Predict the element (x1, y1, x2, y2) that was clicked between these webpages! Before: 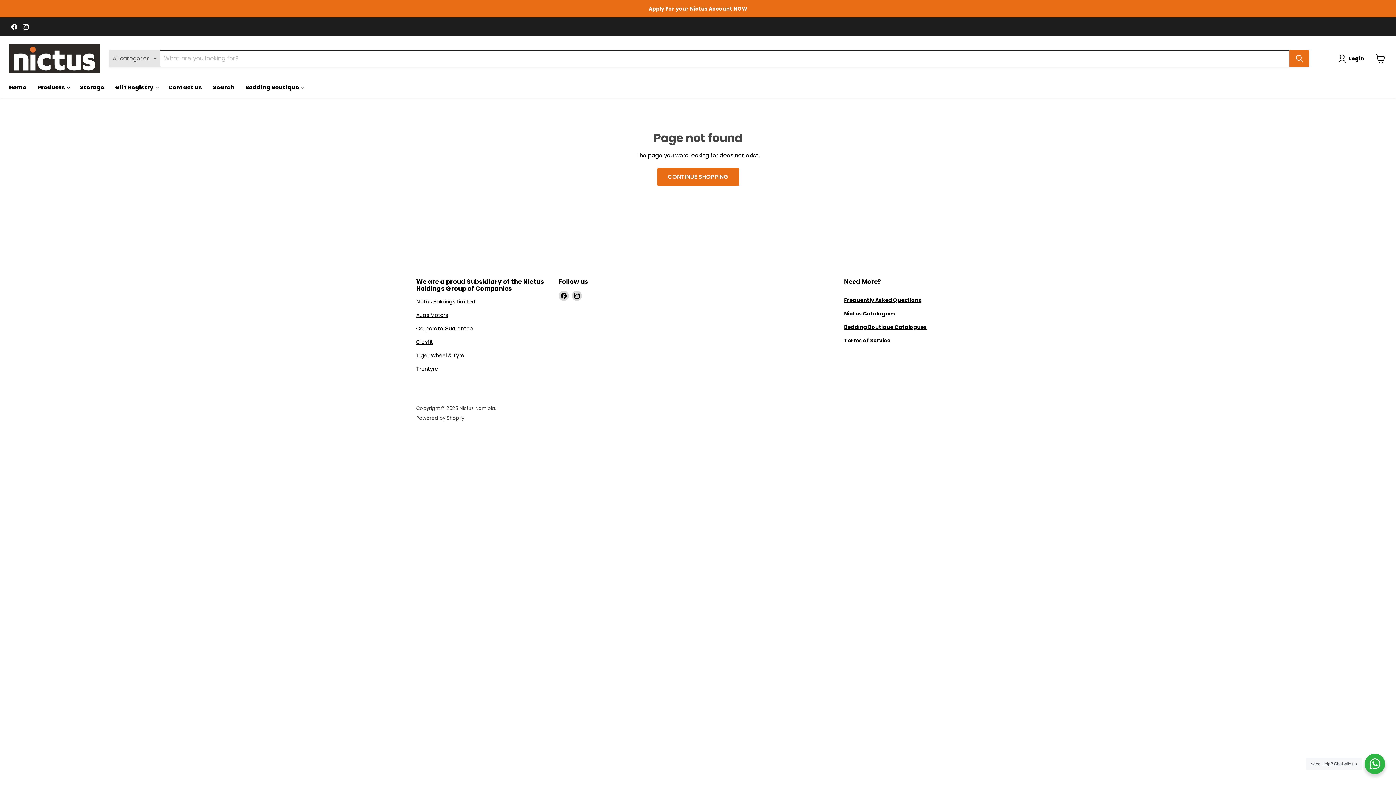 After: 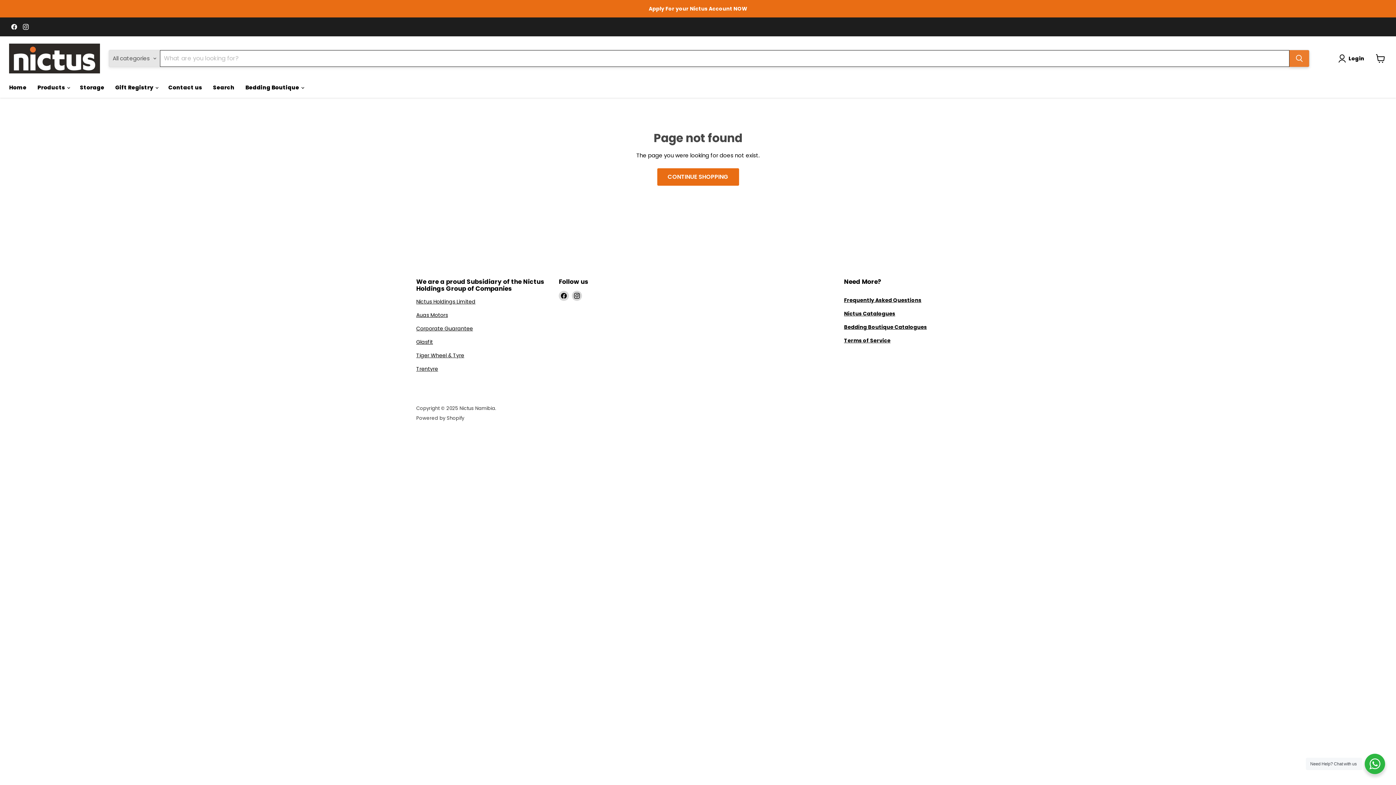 Action: label: Search bbox: (1289, 50, 1309, 66)